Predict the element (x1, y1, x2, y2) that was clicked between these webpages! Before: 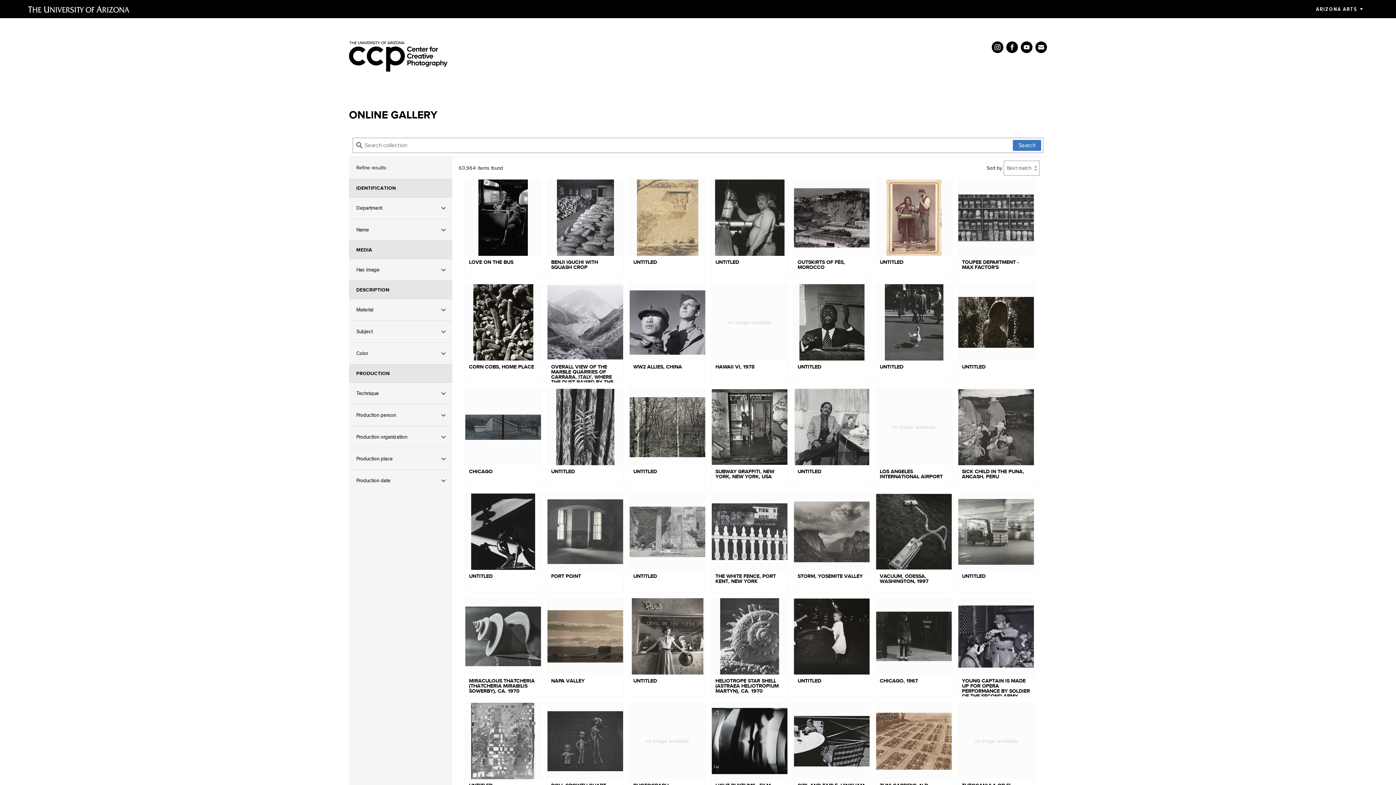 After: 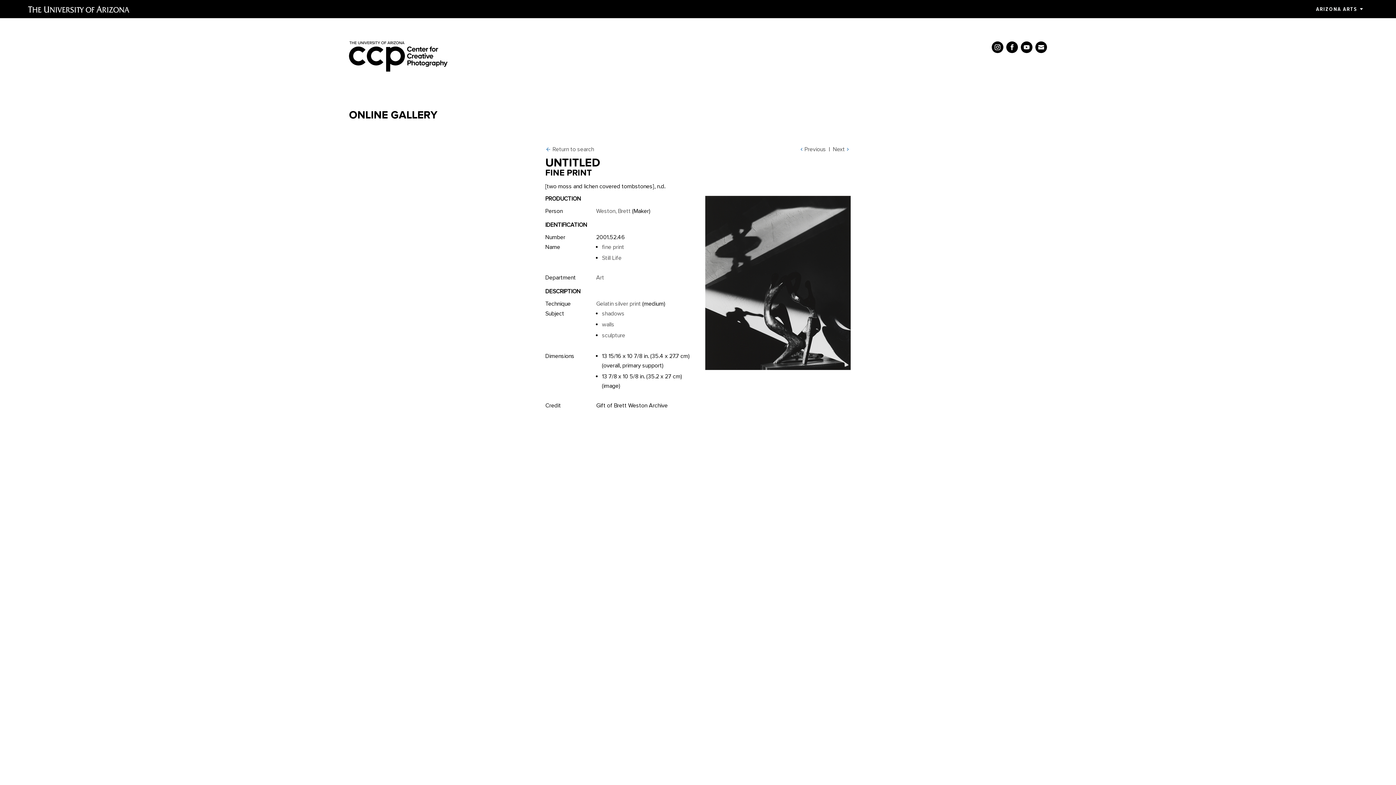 Action: label: UNTITLED bbox: (465, 493, 541, 592)